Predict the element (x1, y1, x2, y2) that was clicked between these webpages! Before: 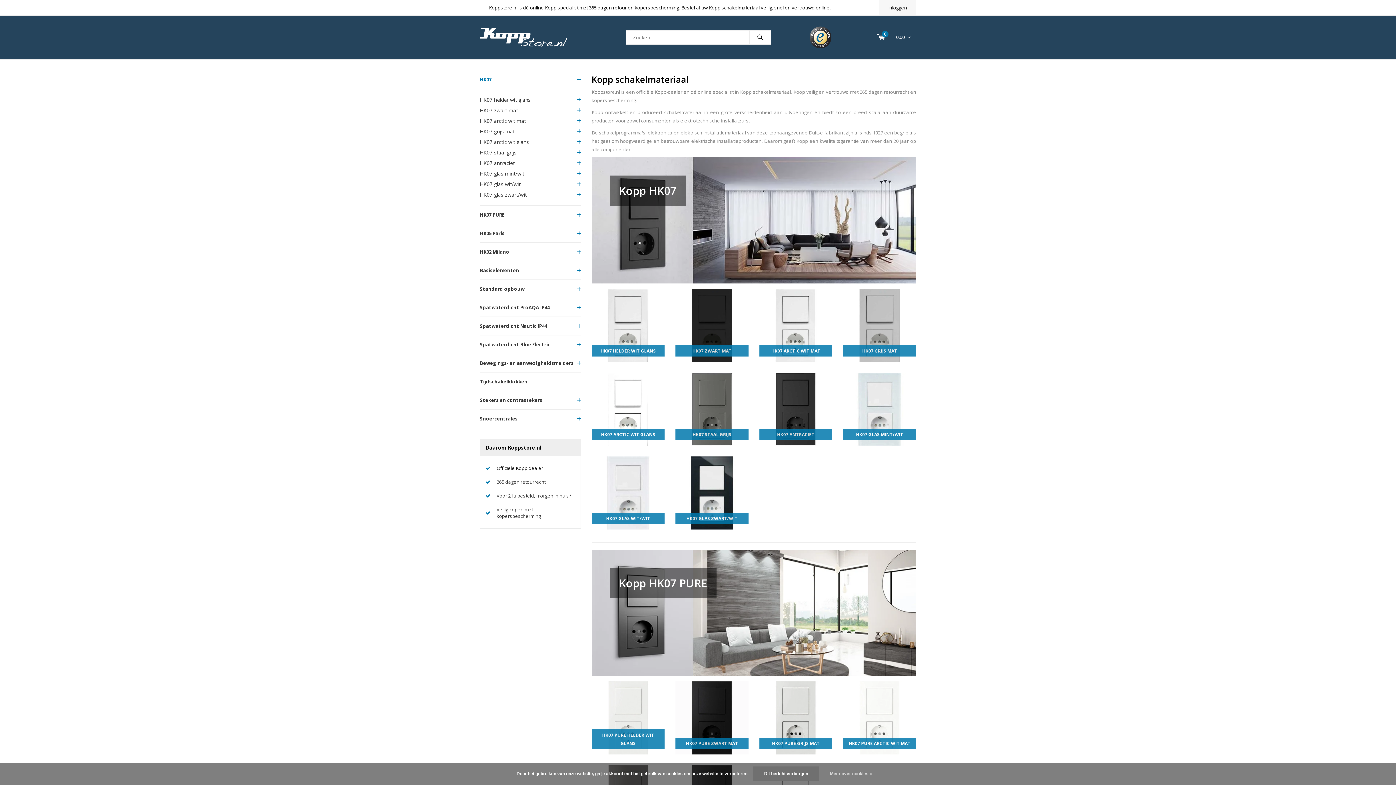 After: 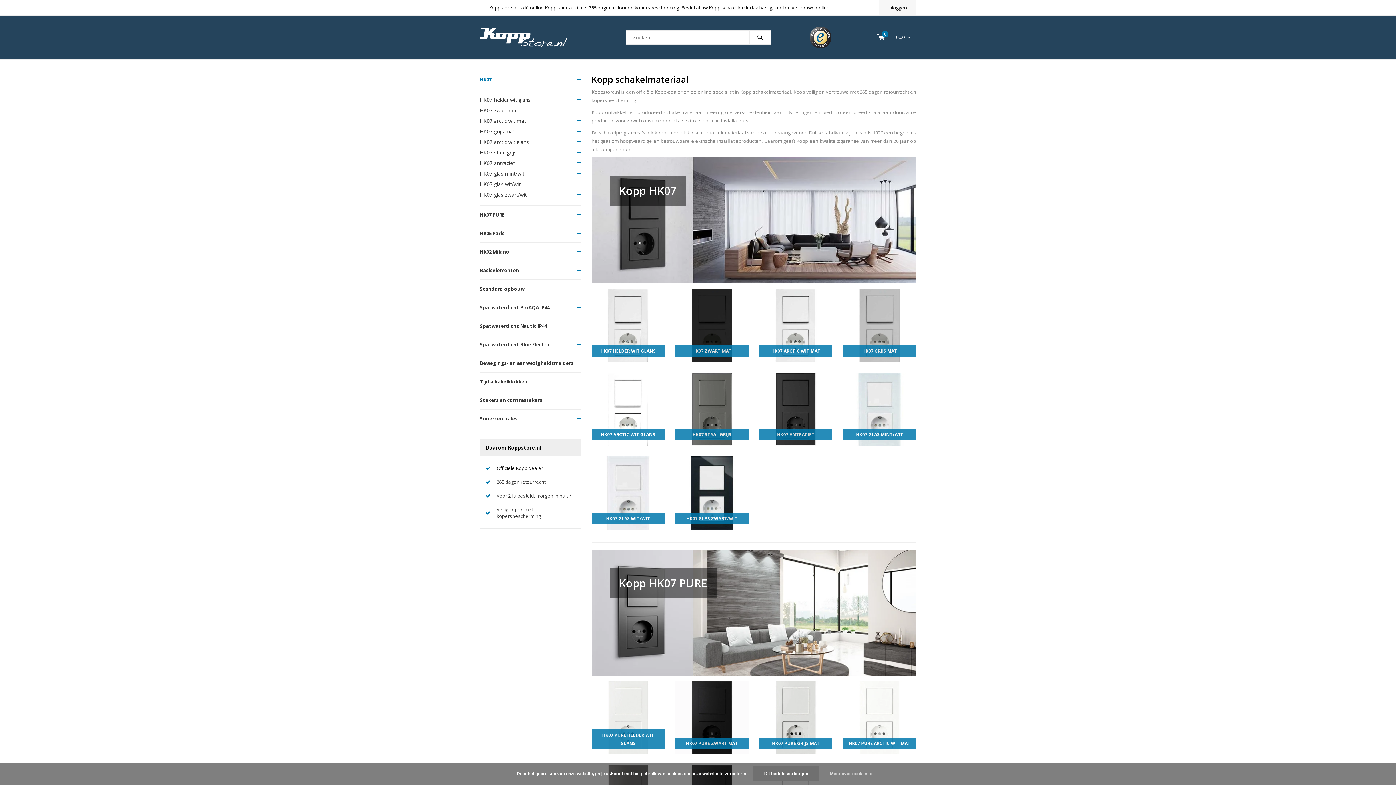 Action: bbox: (809, 34, 831, 39)